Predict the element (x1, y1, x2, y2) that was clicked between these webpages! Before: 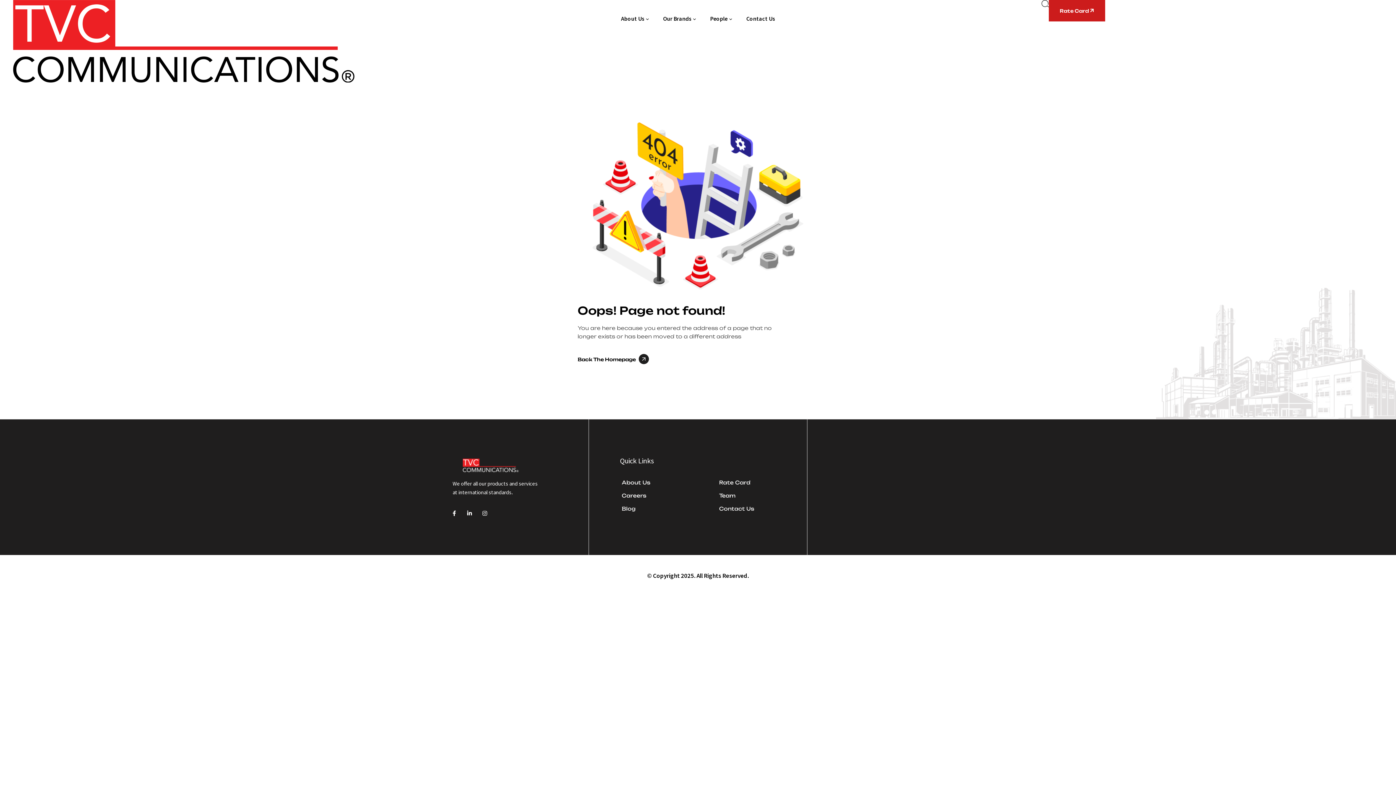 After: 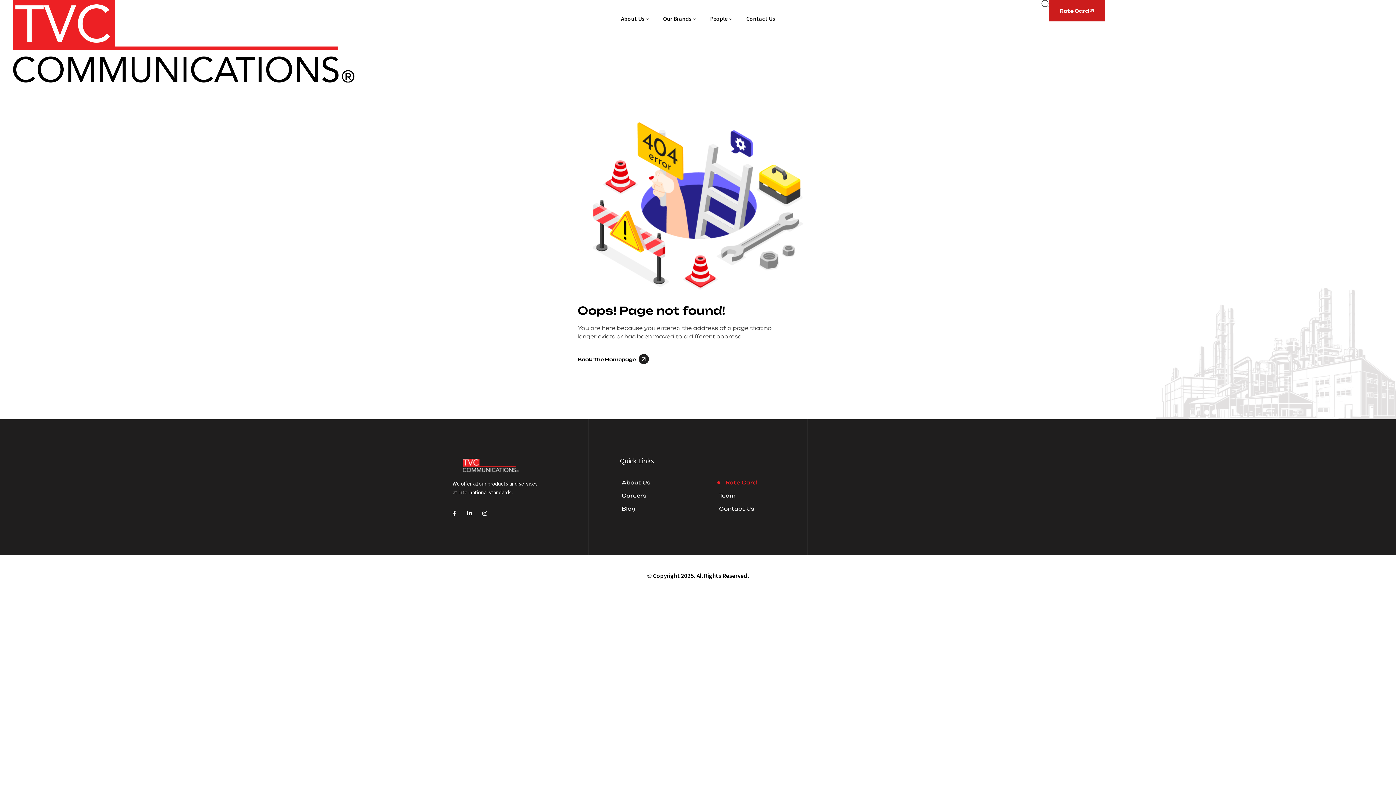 Action: bbox: (717, 476, 807, 489) label: Rate Card